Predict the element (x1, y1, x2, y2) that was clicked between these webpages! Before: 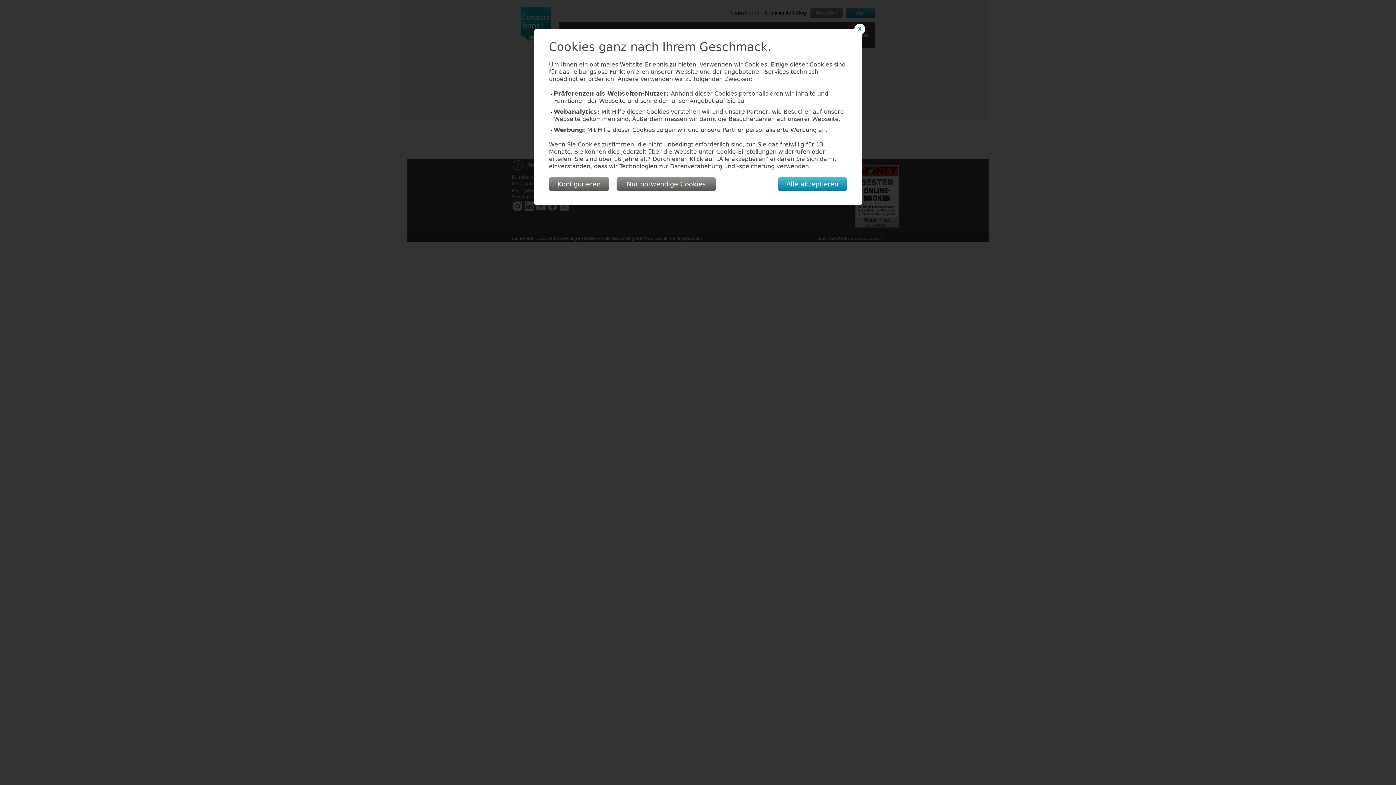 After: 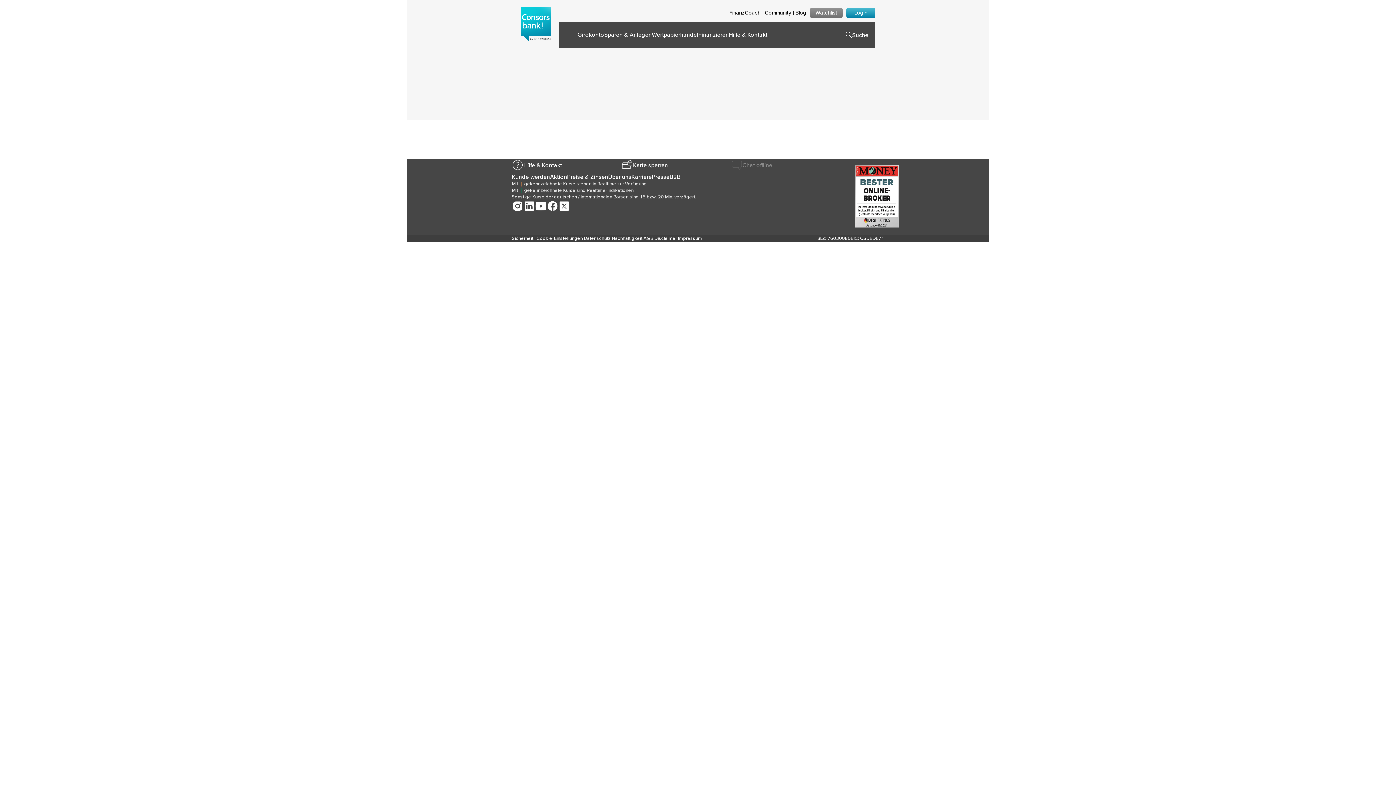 Action: bbox: (616, 177, 716, 190) label: Nur notwendige Cookies